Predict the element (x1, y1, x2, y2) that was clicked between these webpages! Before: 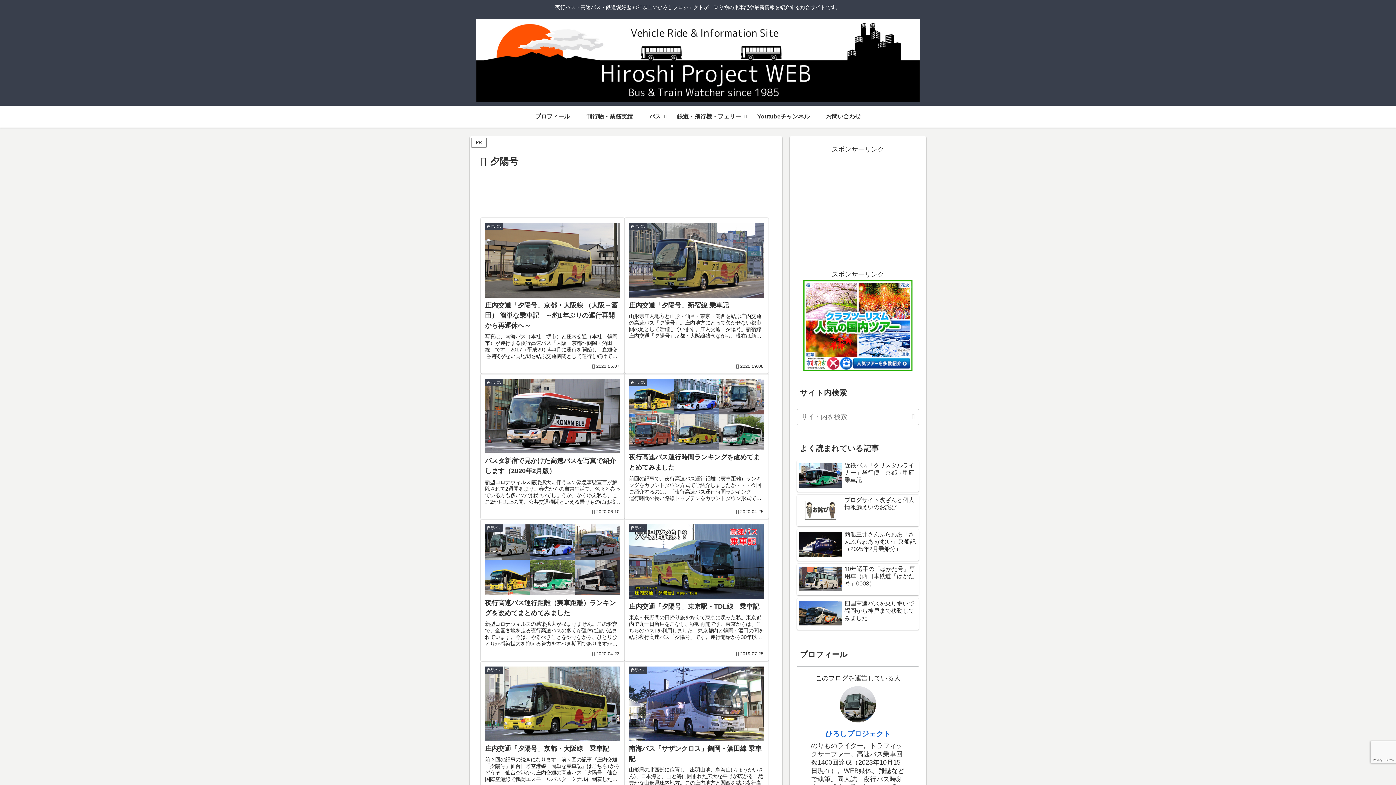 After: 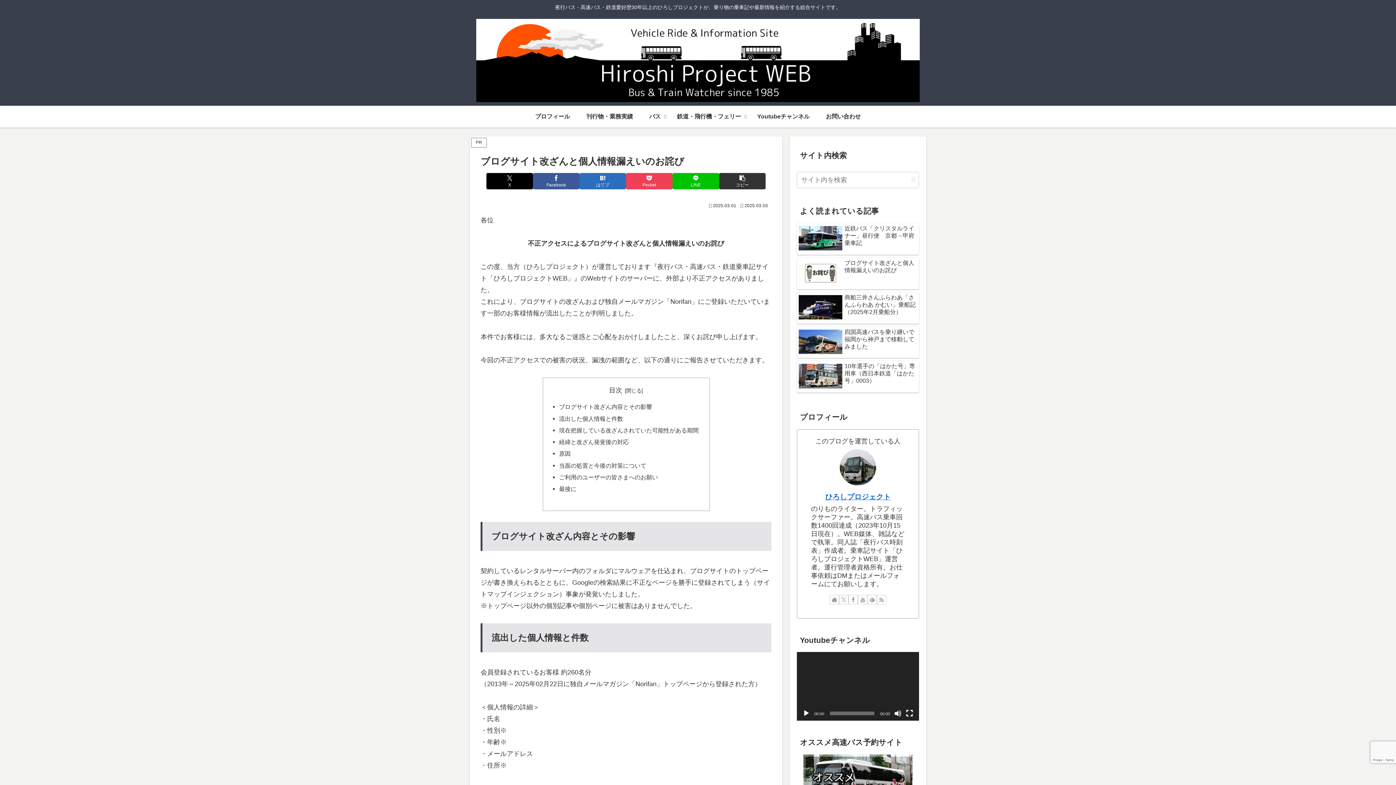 Action: label: ブログサイト改ざんと個人情報漏えいのお詫び bbox: (797, 494, 919, 526)